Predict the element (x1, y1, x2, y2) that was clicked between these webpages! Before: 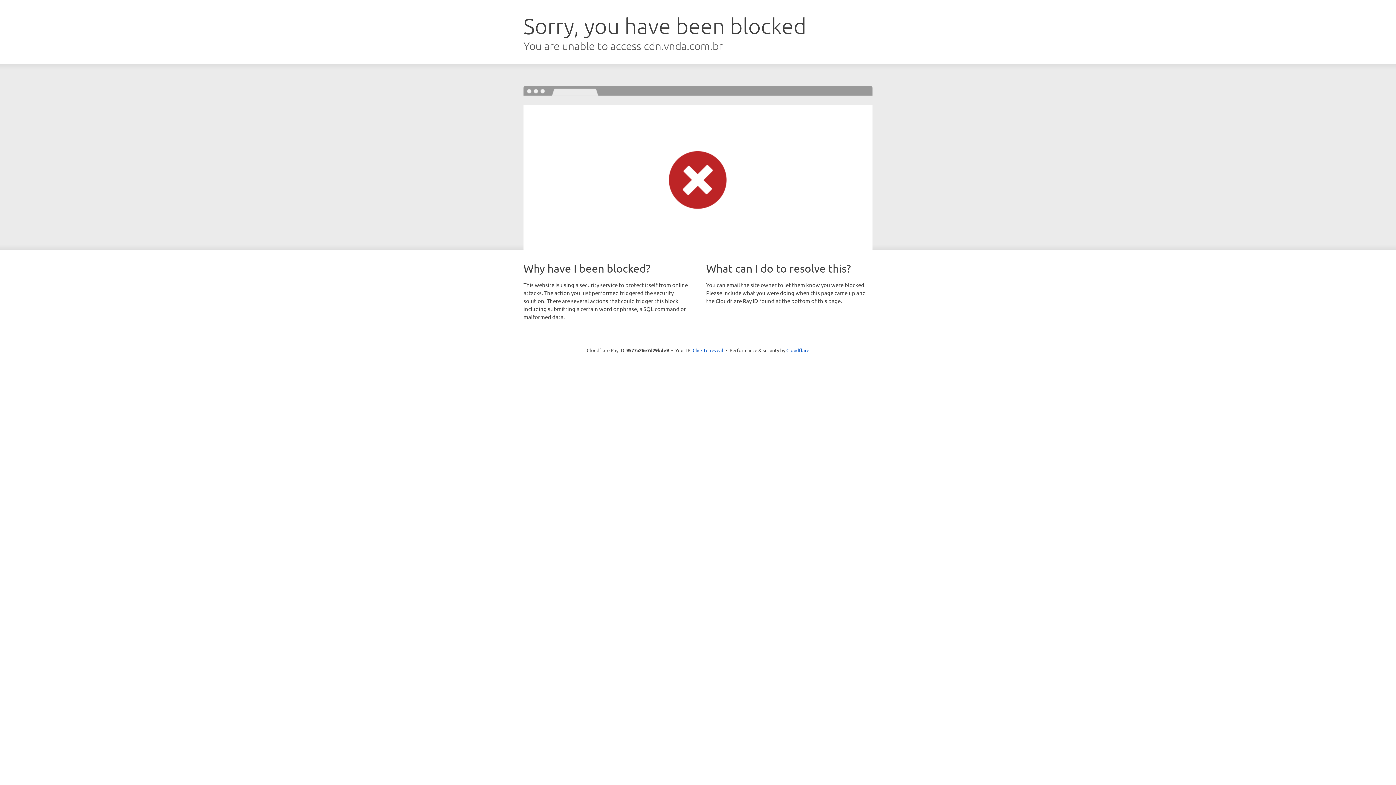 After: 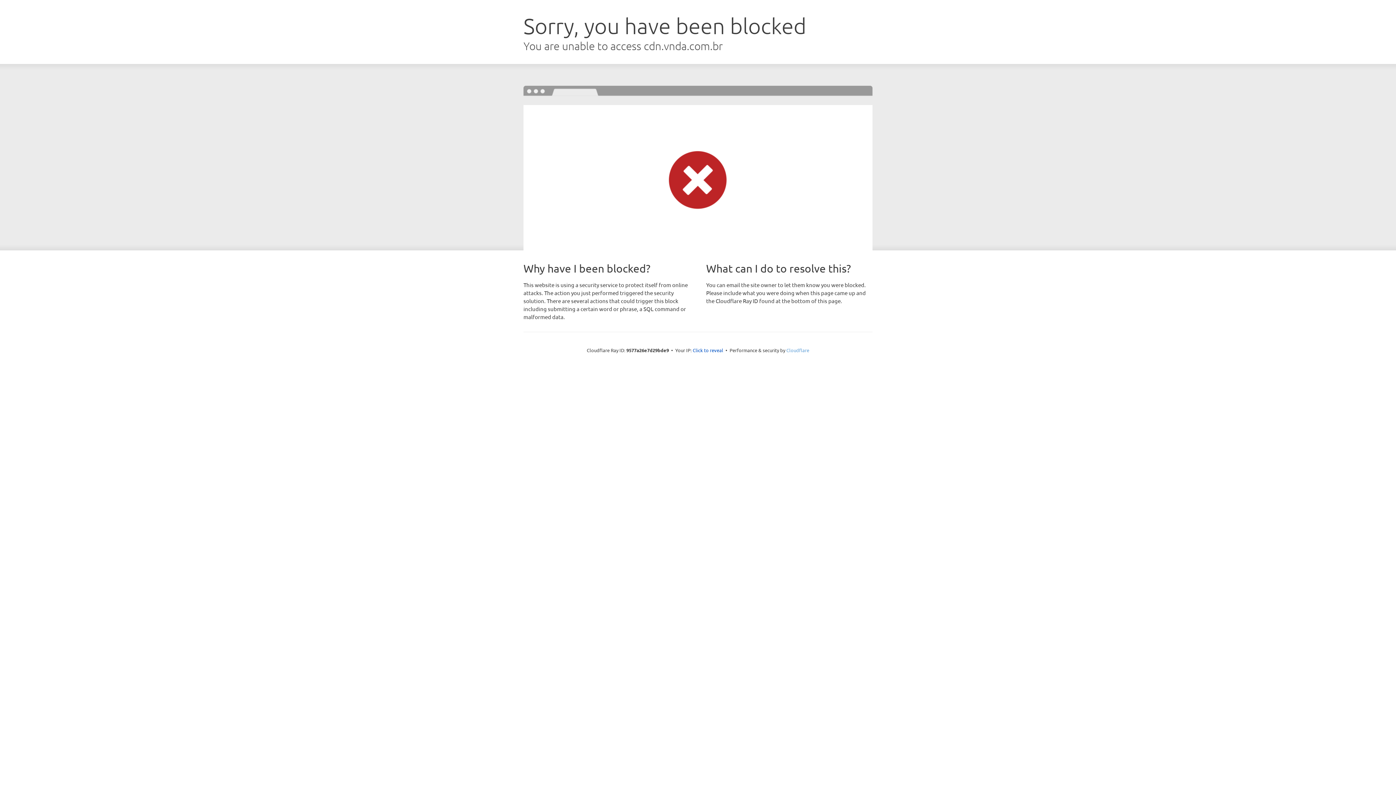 Action: label: Cloudflare bbox: (786, 347, 809, 353)